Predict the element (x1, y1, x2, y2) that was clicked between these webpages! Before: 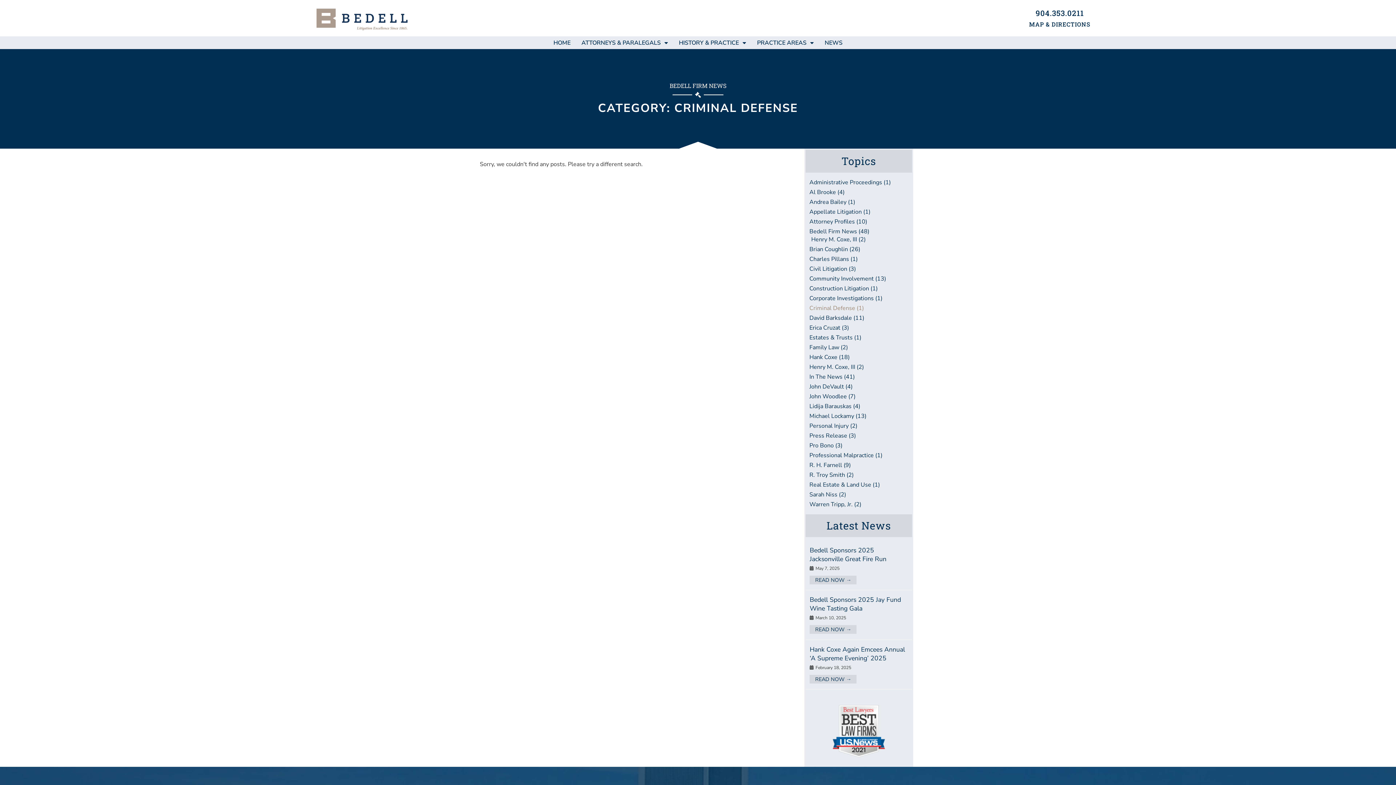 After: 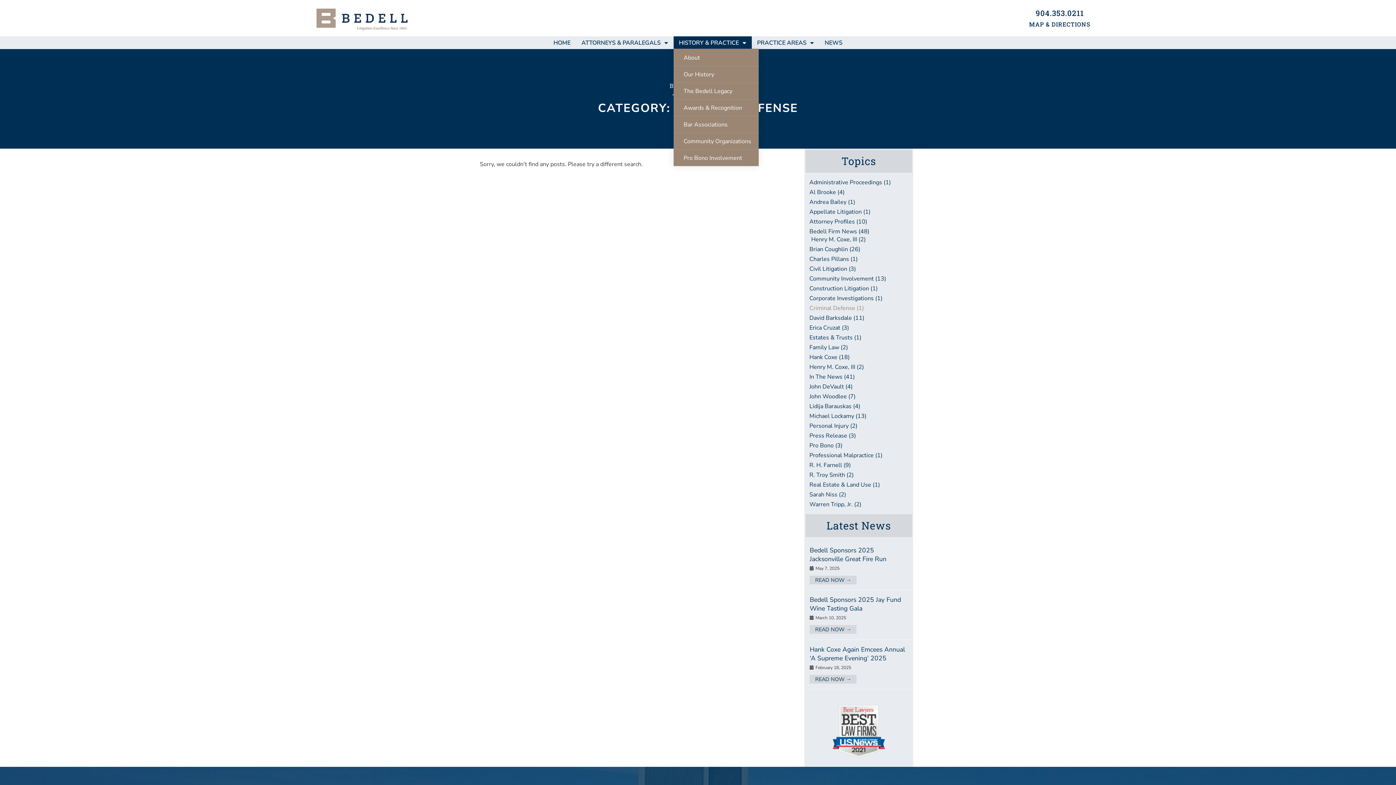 Action: bbox: (673, 36, 751, 49) label: HISTORY & PRACTICE